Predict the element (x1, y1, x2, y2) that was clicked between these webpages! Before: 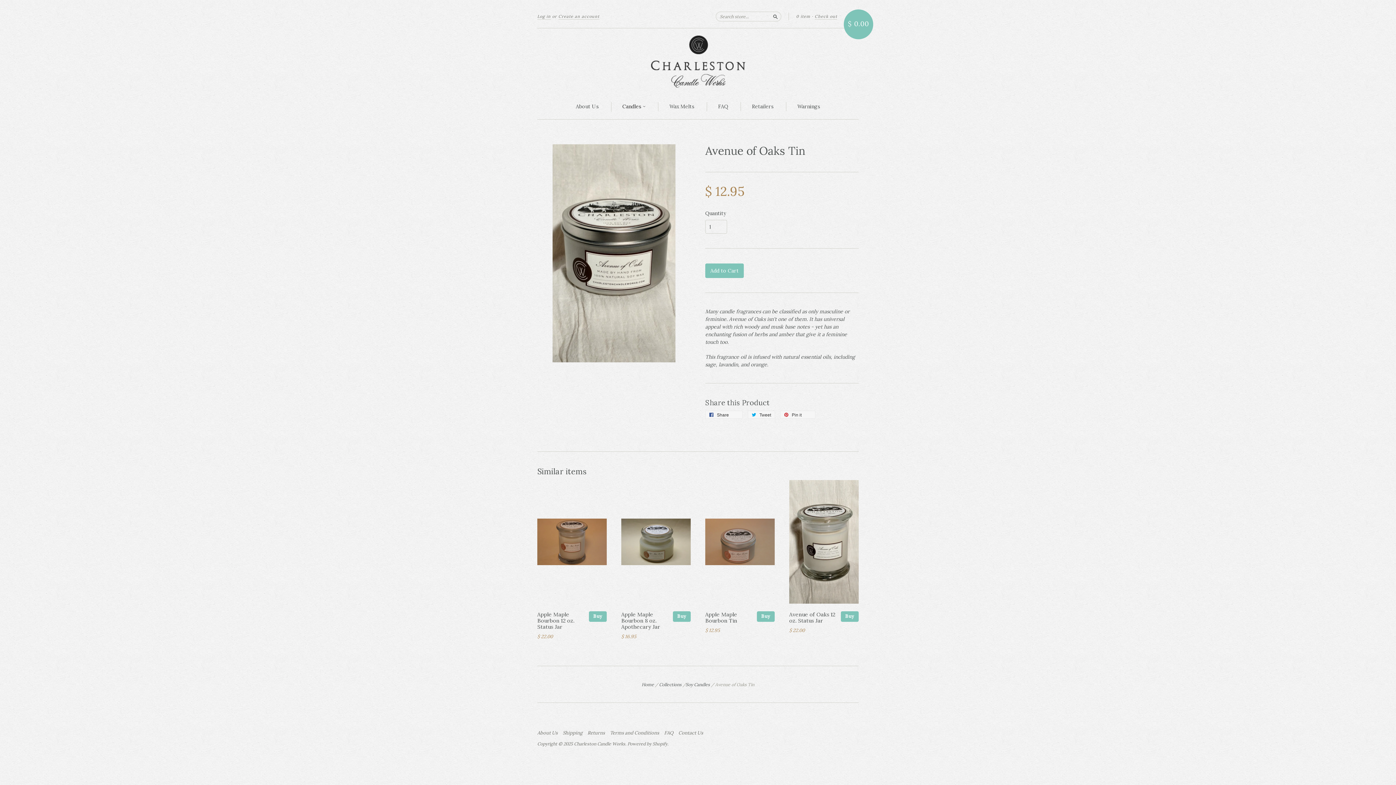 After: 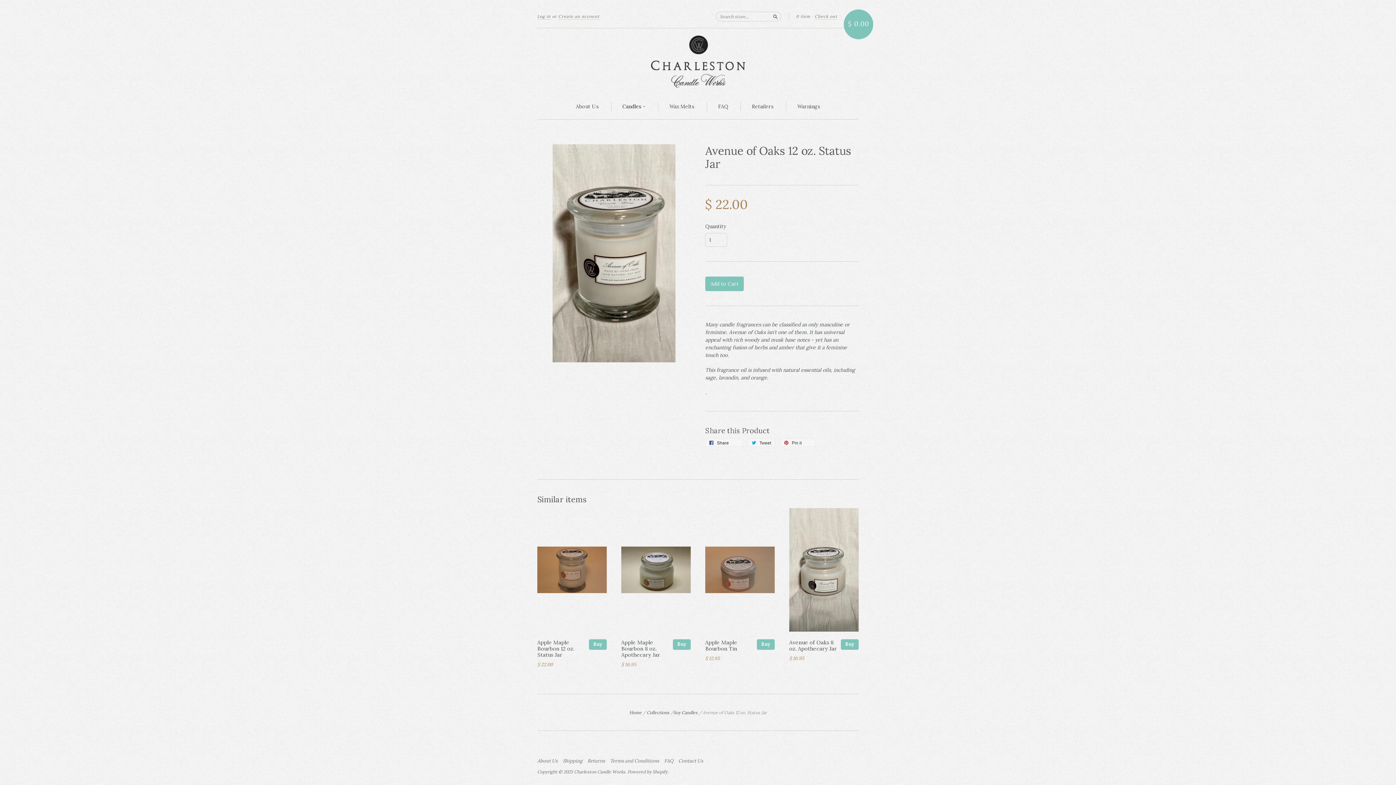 Action: bbox: (789, 480, 858, 606)